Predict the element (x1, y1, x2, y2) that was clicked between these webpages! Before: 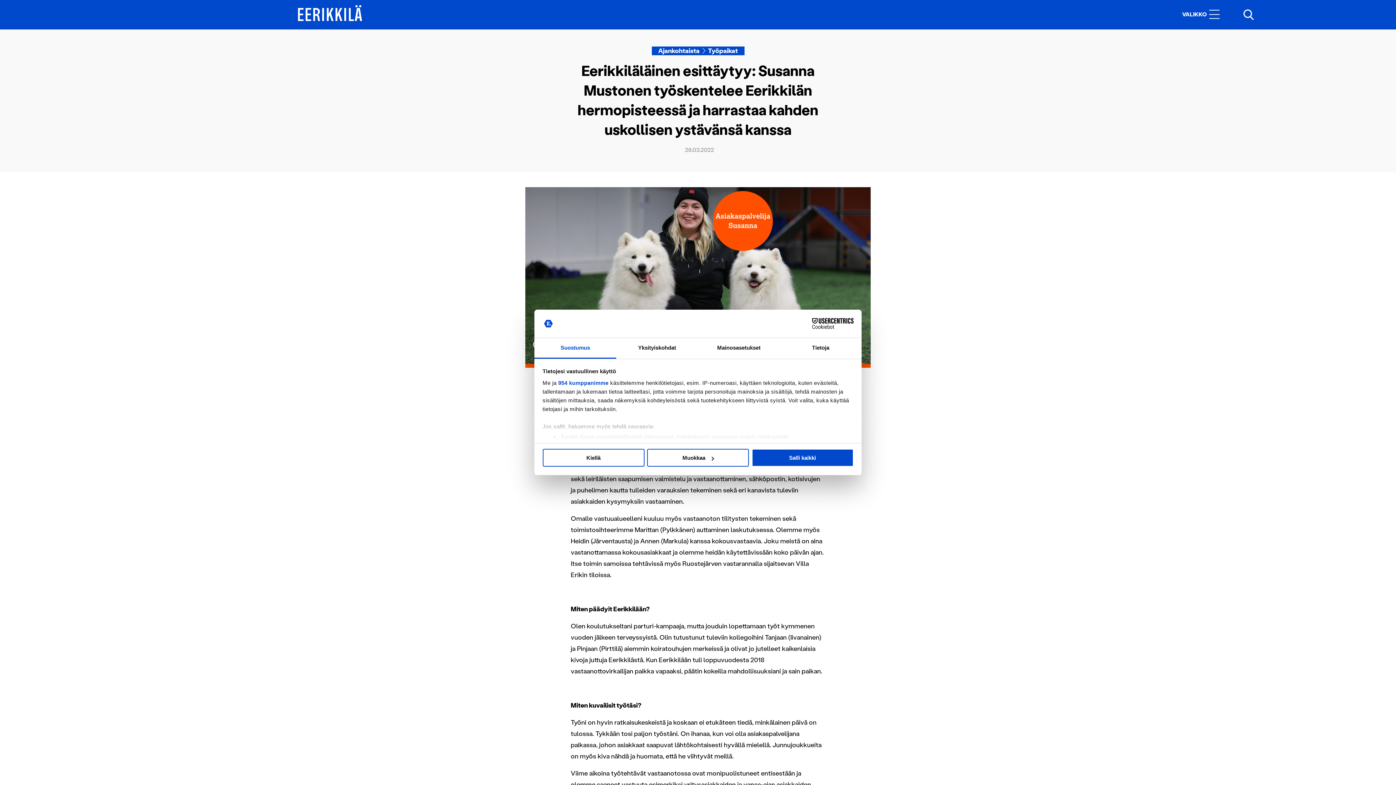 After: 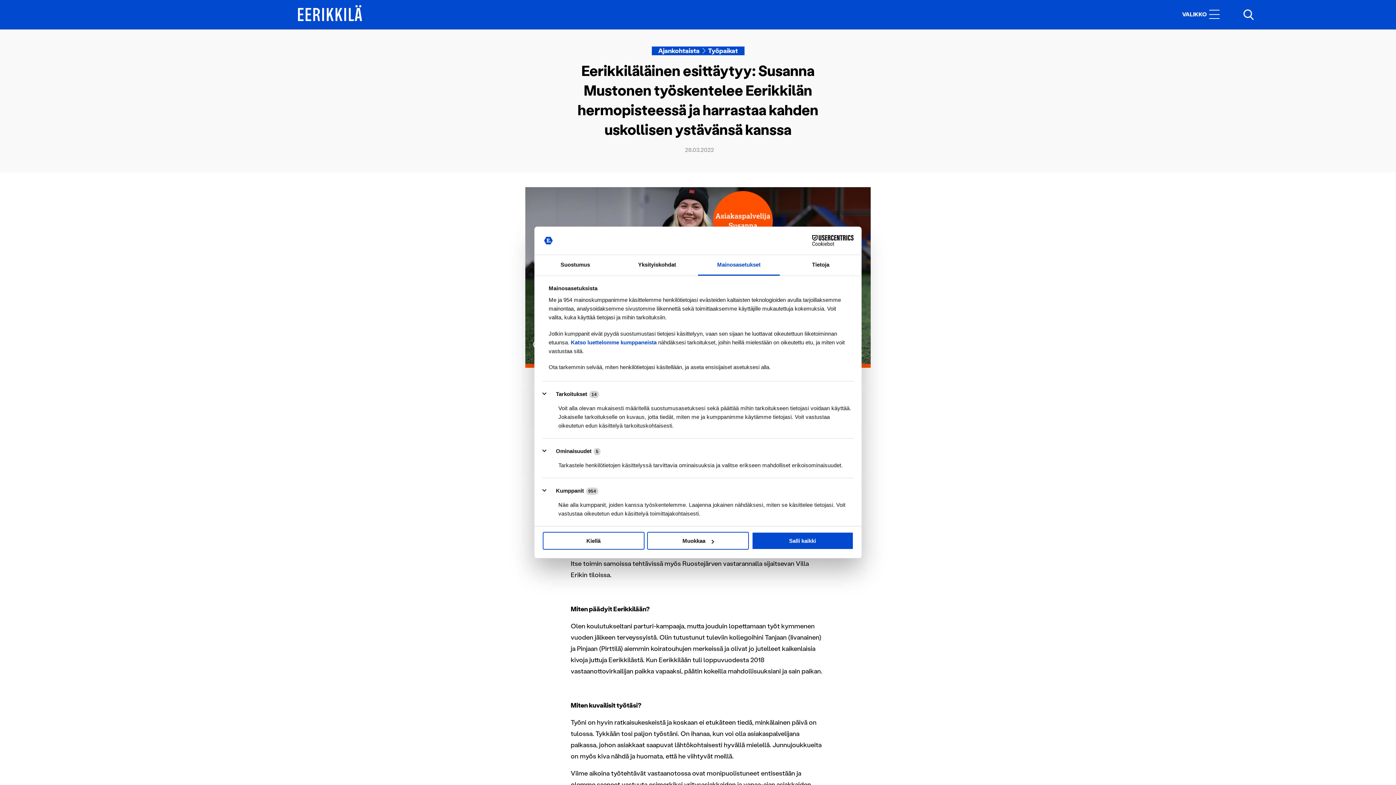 Action: label: Mainosasetukset bbox: (698, 338, 780, 358)